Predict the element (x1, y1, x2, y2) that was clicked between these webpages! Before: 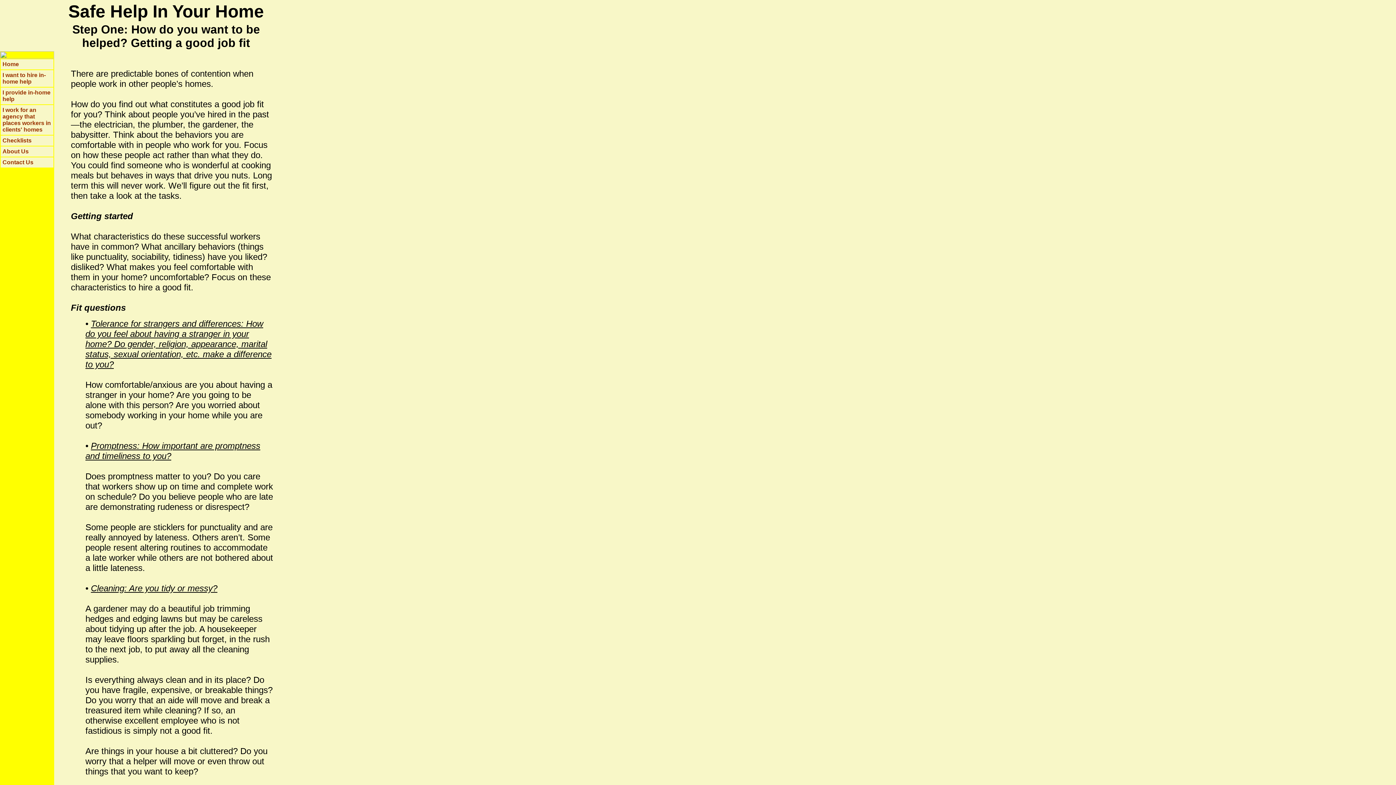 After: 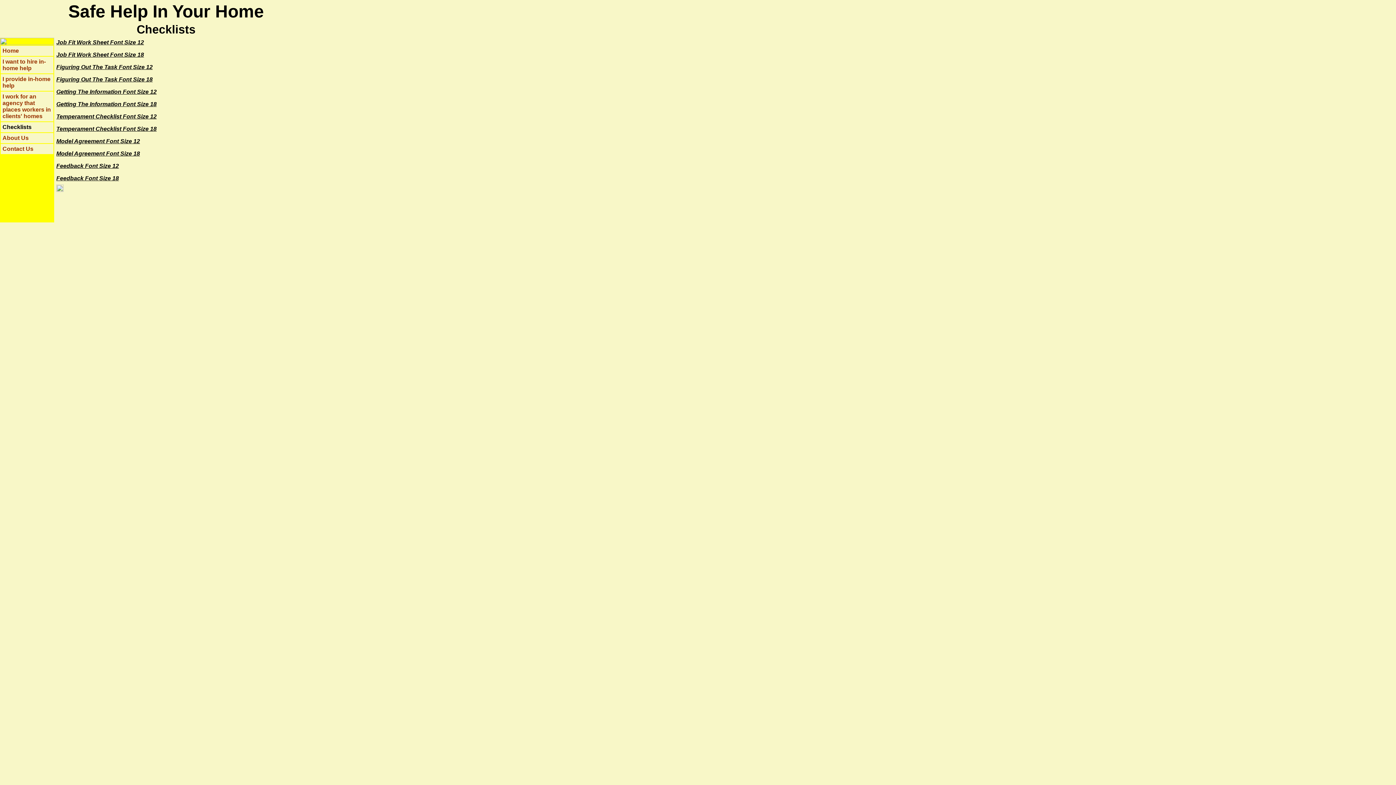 Action: bbox: (2, 137, 31, 143) label: Checklists